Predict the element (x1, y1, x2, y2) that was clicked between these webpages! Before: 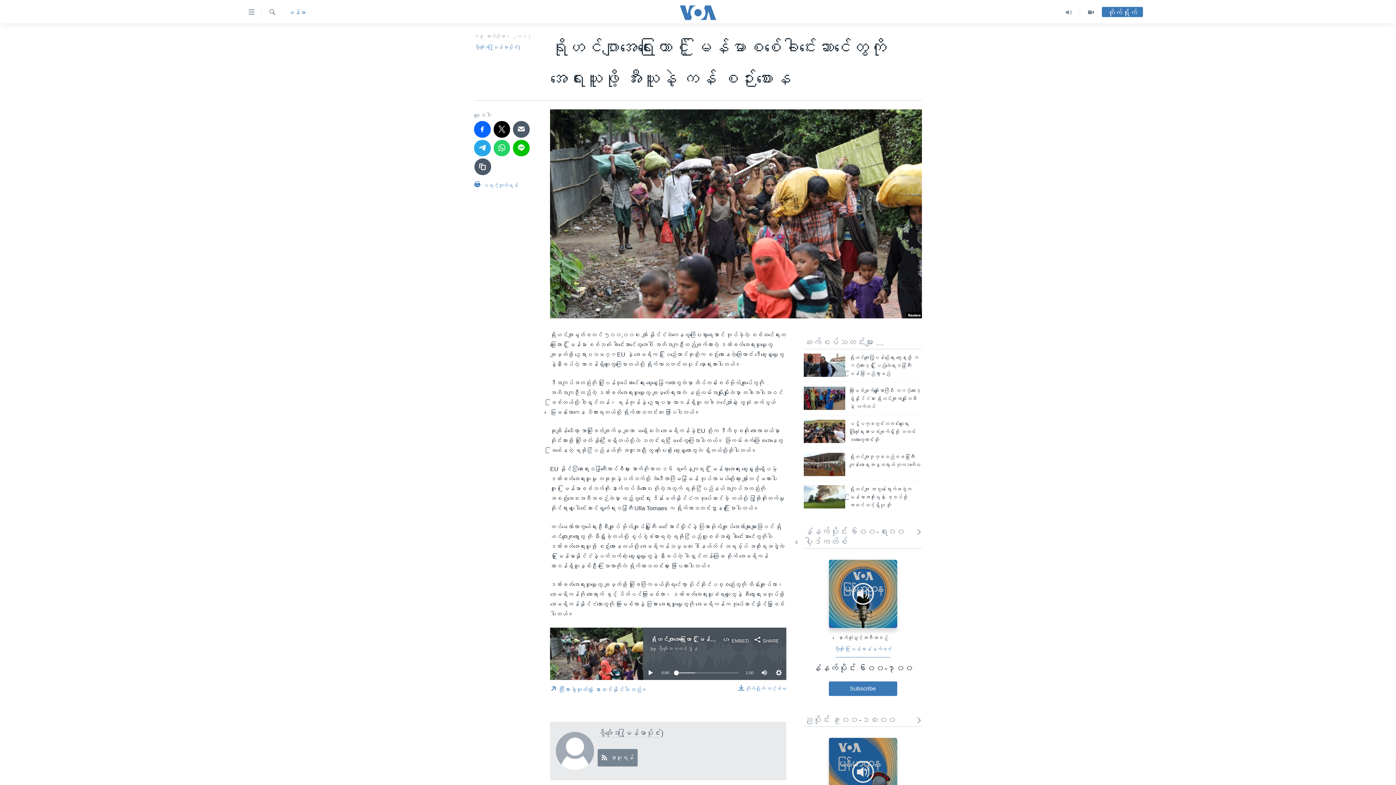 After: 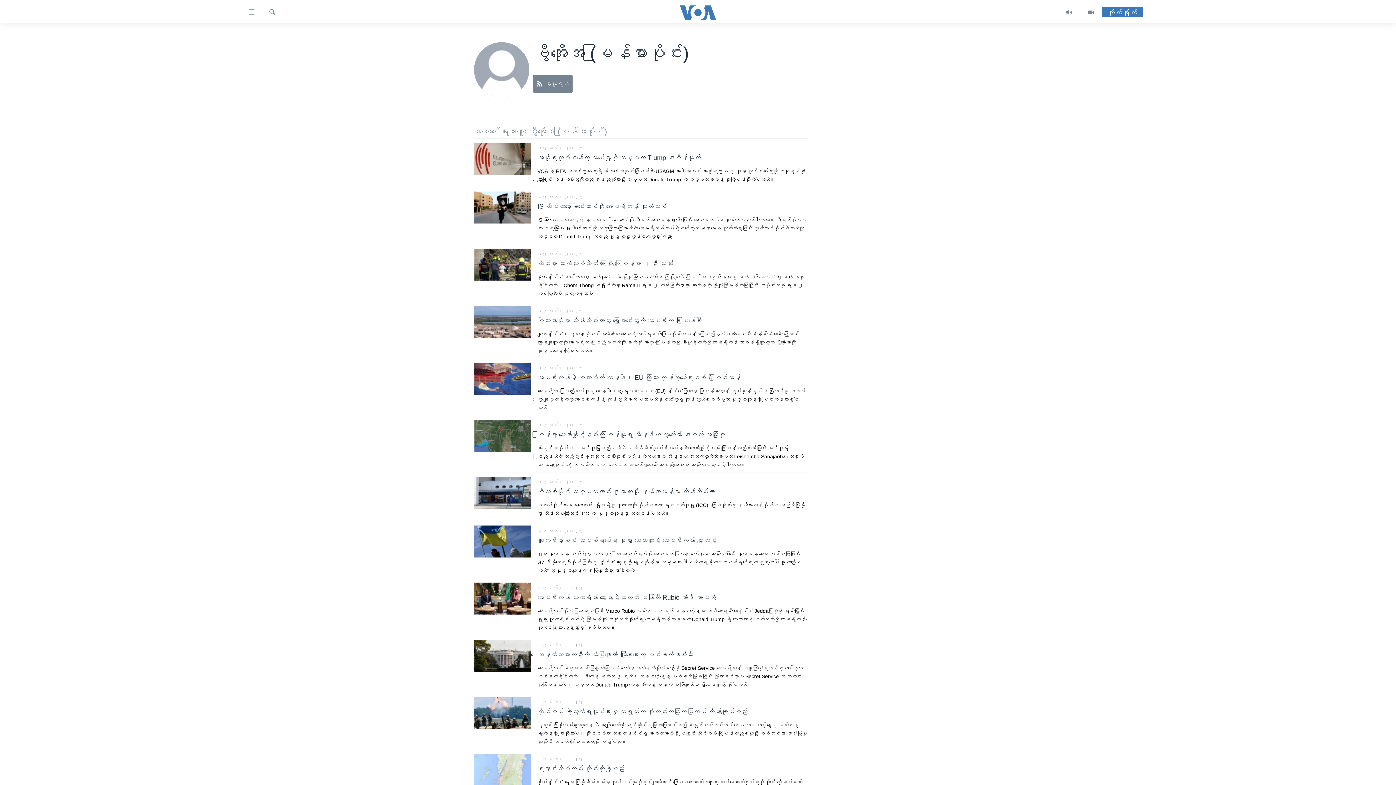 Action: bbox: (556, 732, 594, 770)